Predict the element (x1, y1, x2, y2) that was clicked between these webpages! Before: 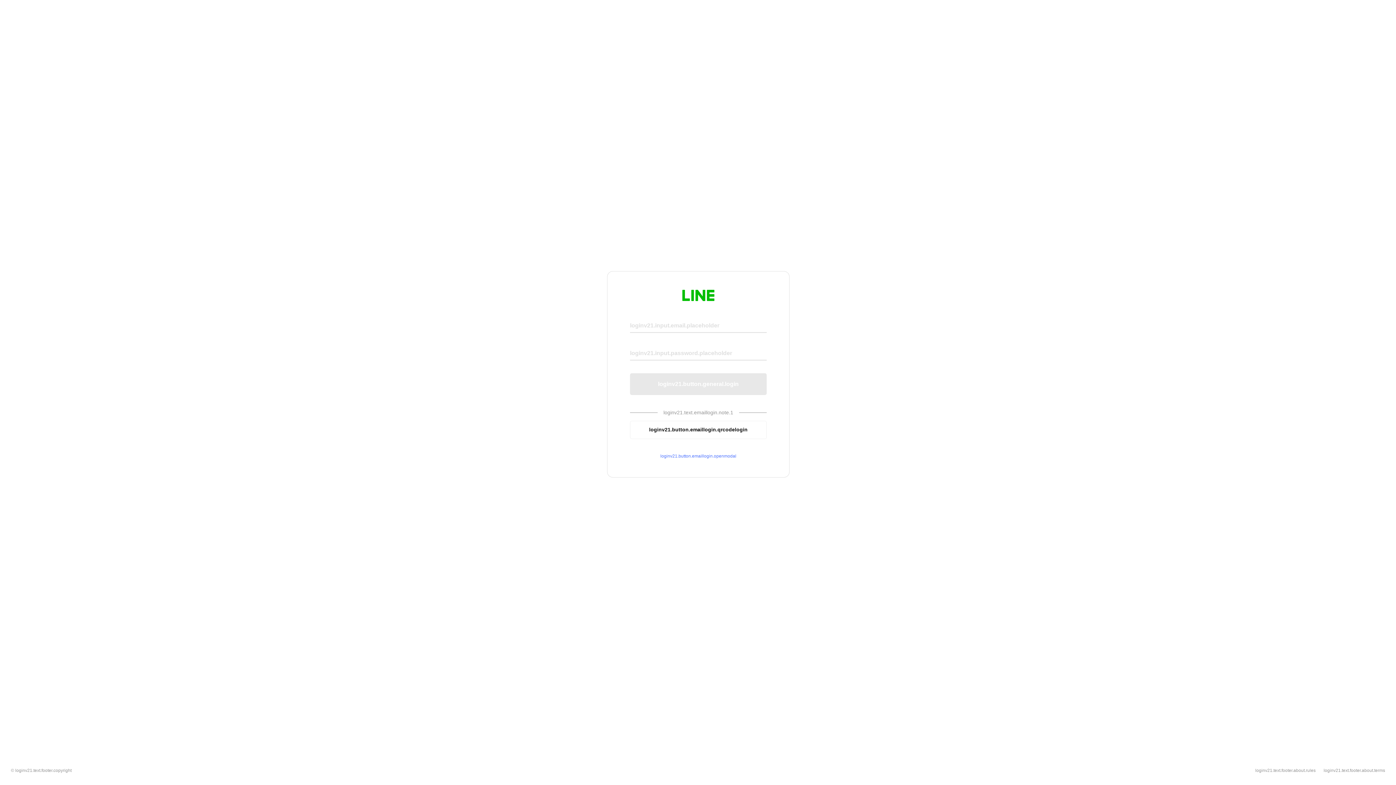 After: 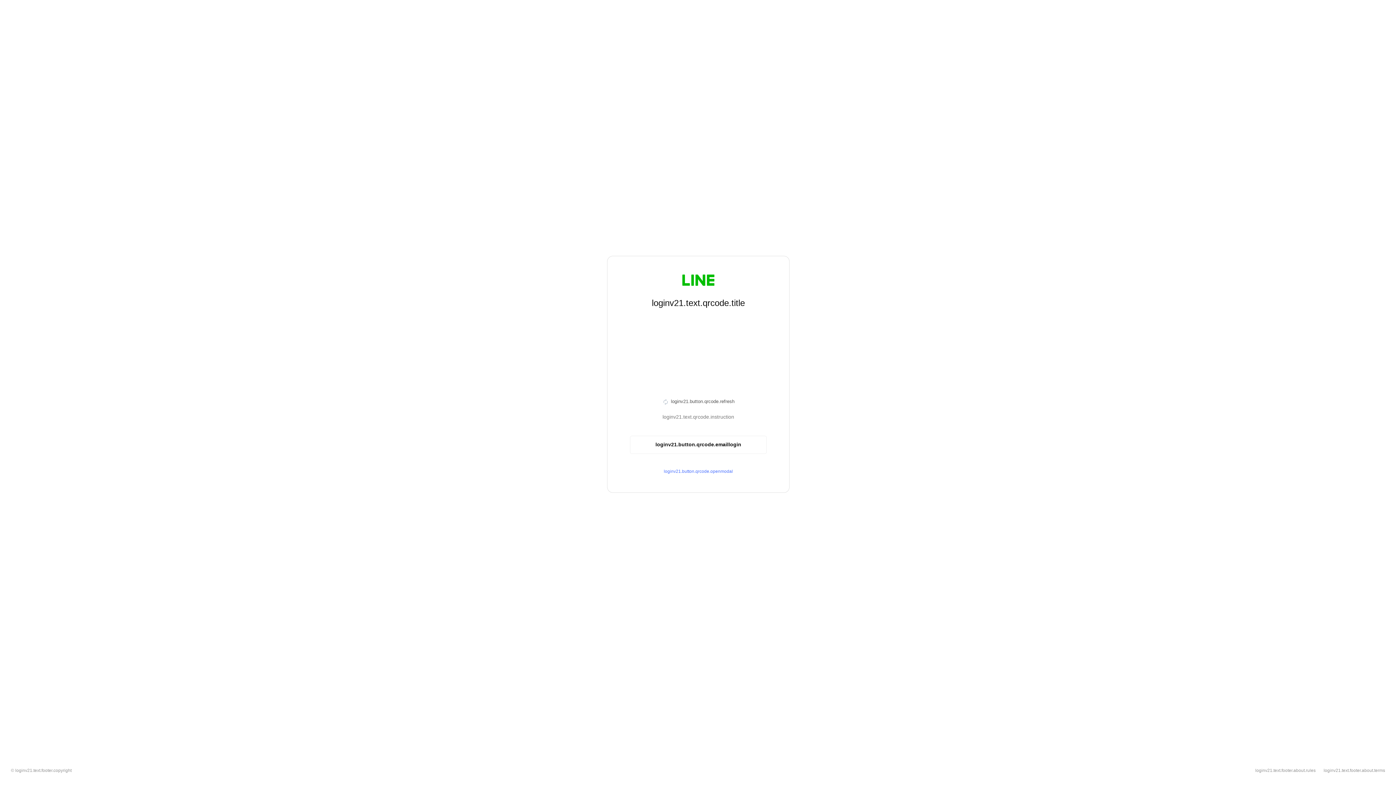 Action: label: loginv21.button.emaillogin.qrcodelogin bbox: (630, 420, 766, 439)